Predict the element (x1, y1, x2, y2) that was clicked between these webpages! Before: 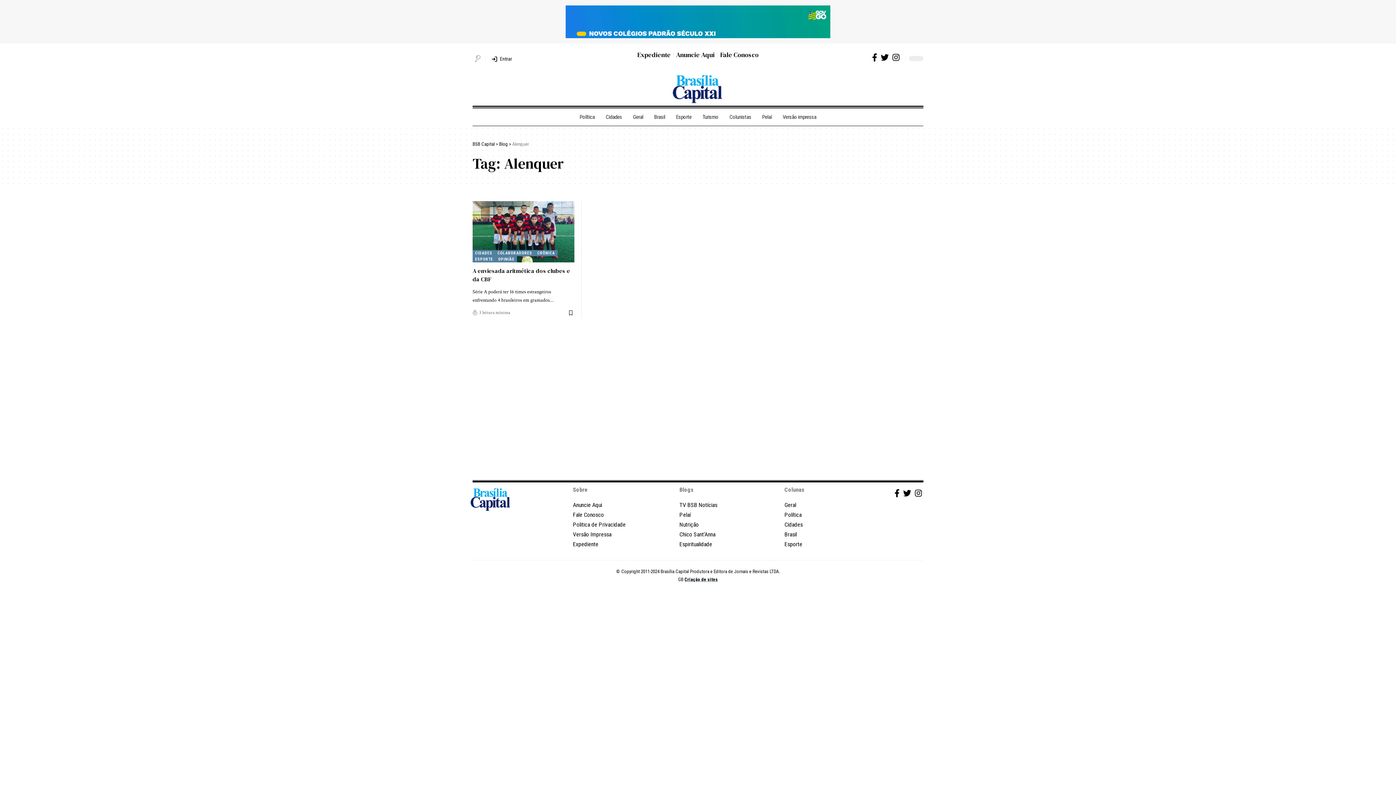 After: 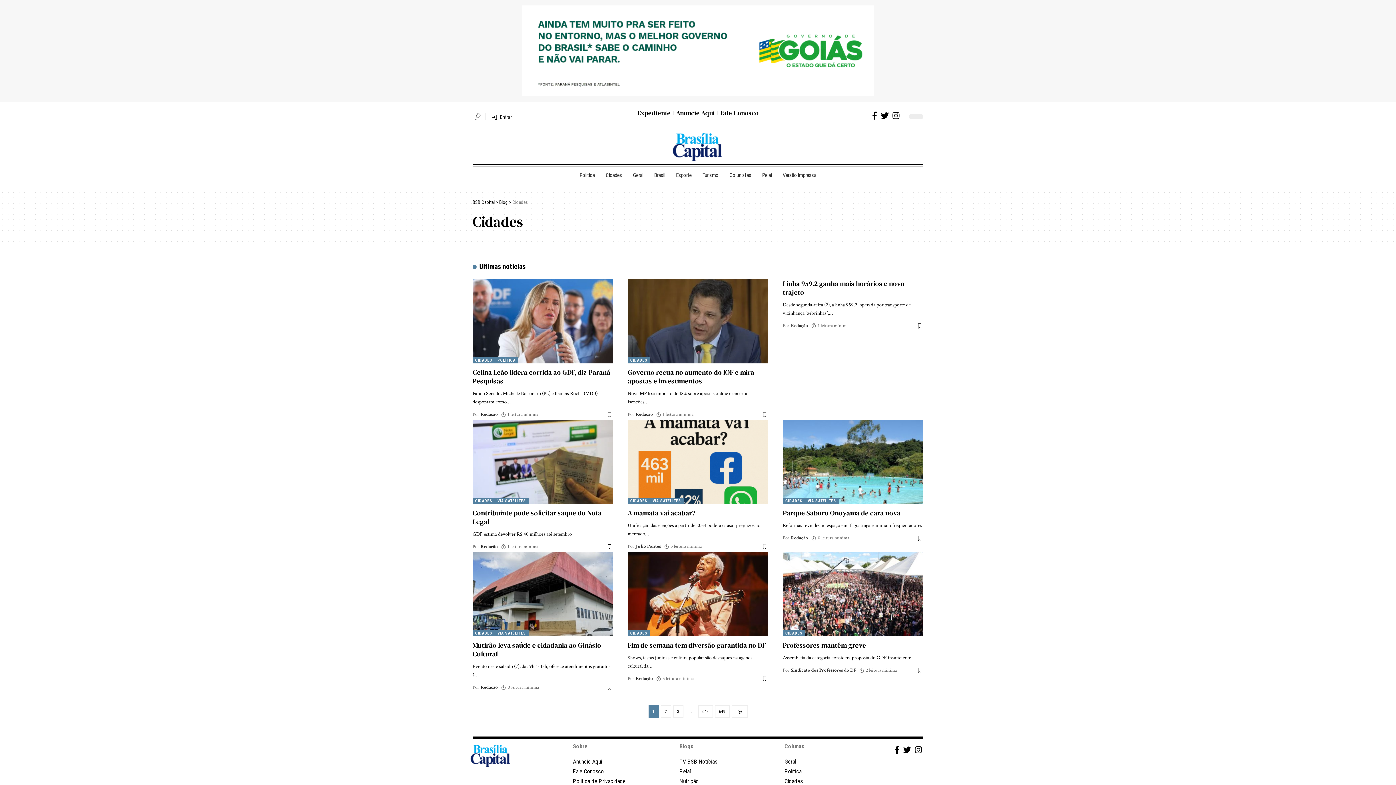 Action: label: Cidades bbox: (600, 108, 627, 125)